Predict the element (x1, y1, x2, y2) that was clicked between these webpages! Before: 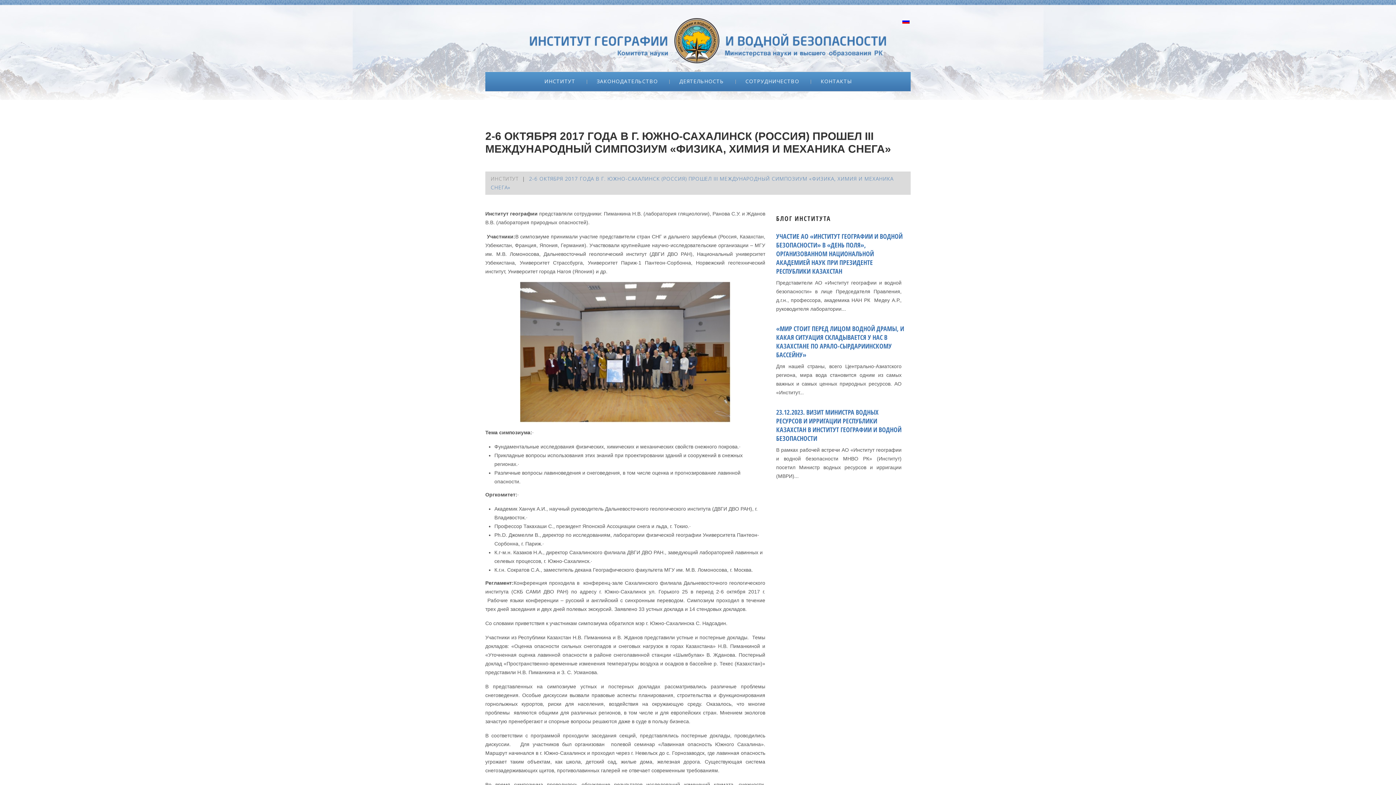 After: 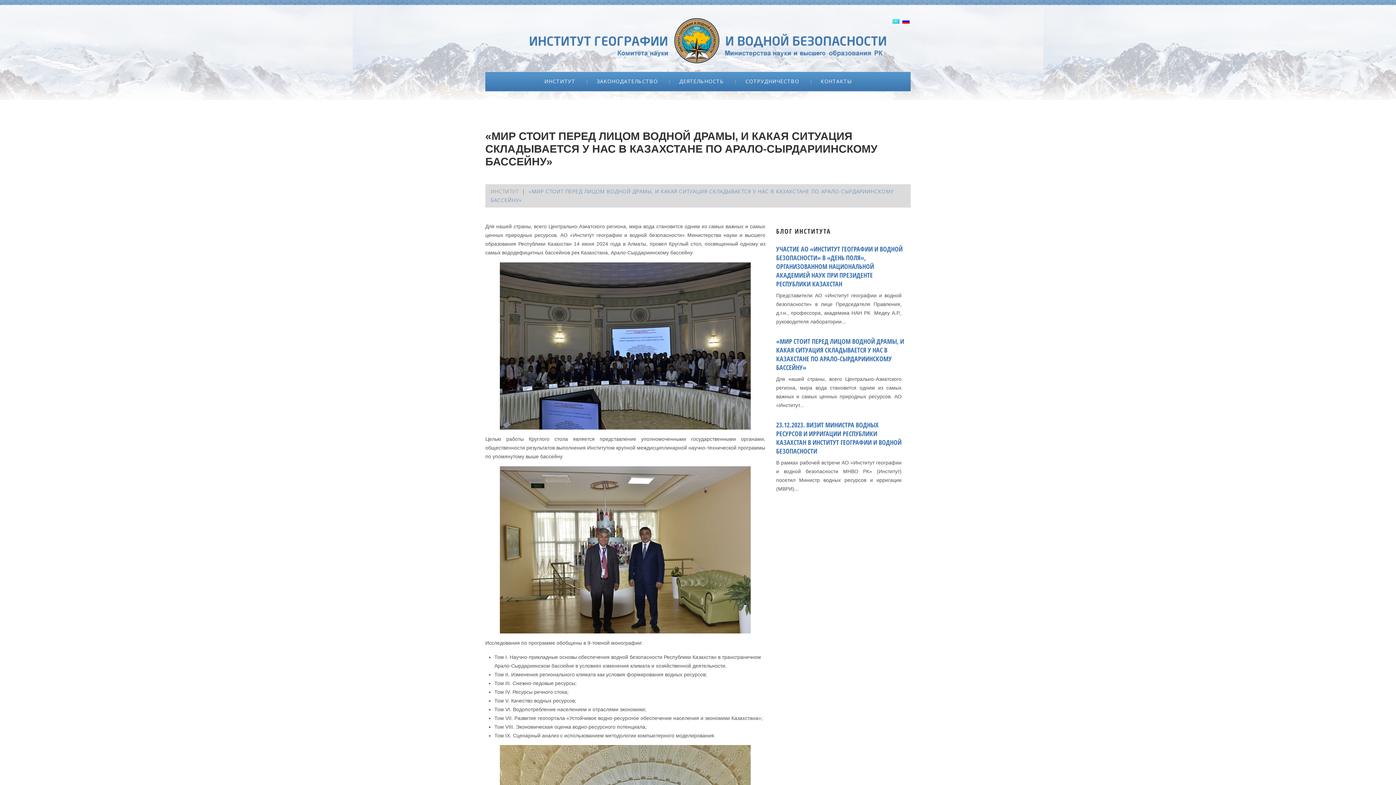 Action: label: «МИР СТОИТ ПЕРЕД ЛИЦОМ ВОДНОЙ ДРАМЫ, И КАКАЯ СИТУАЦИЯ СКЛАДЫВАЕТСЯ У НАС В КАЗАХСТАНЕ ПО АРАЛО-СЫРДАРИИНСКОМУ БАССЕЙНУ» bbox: (776, 324, 904, 359)